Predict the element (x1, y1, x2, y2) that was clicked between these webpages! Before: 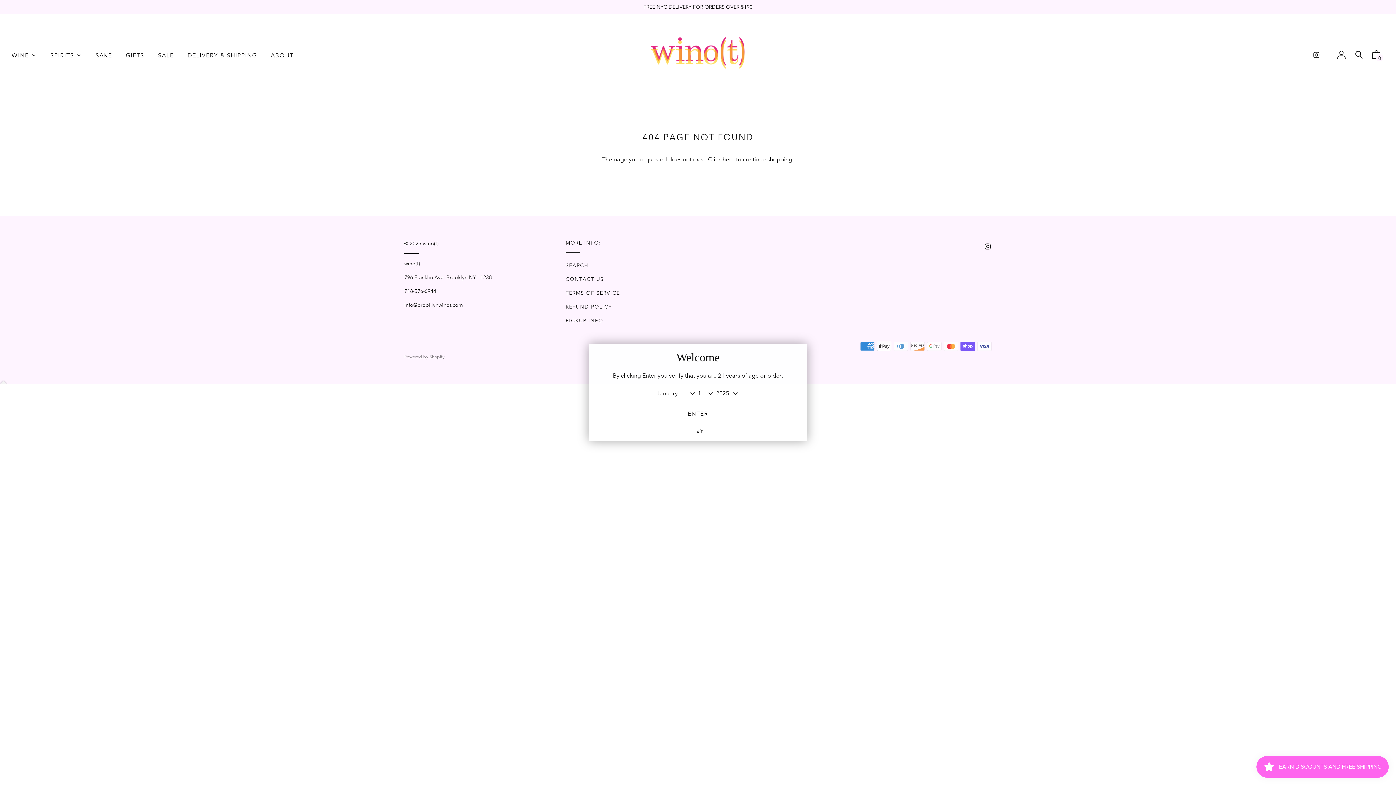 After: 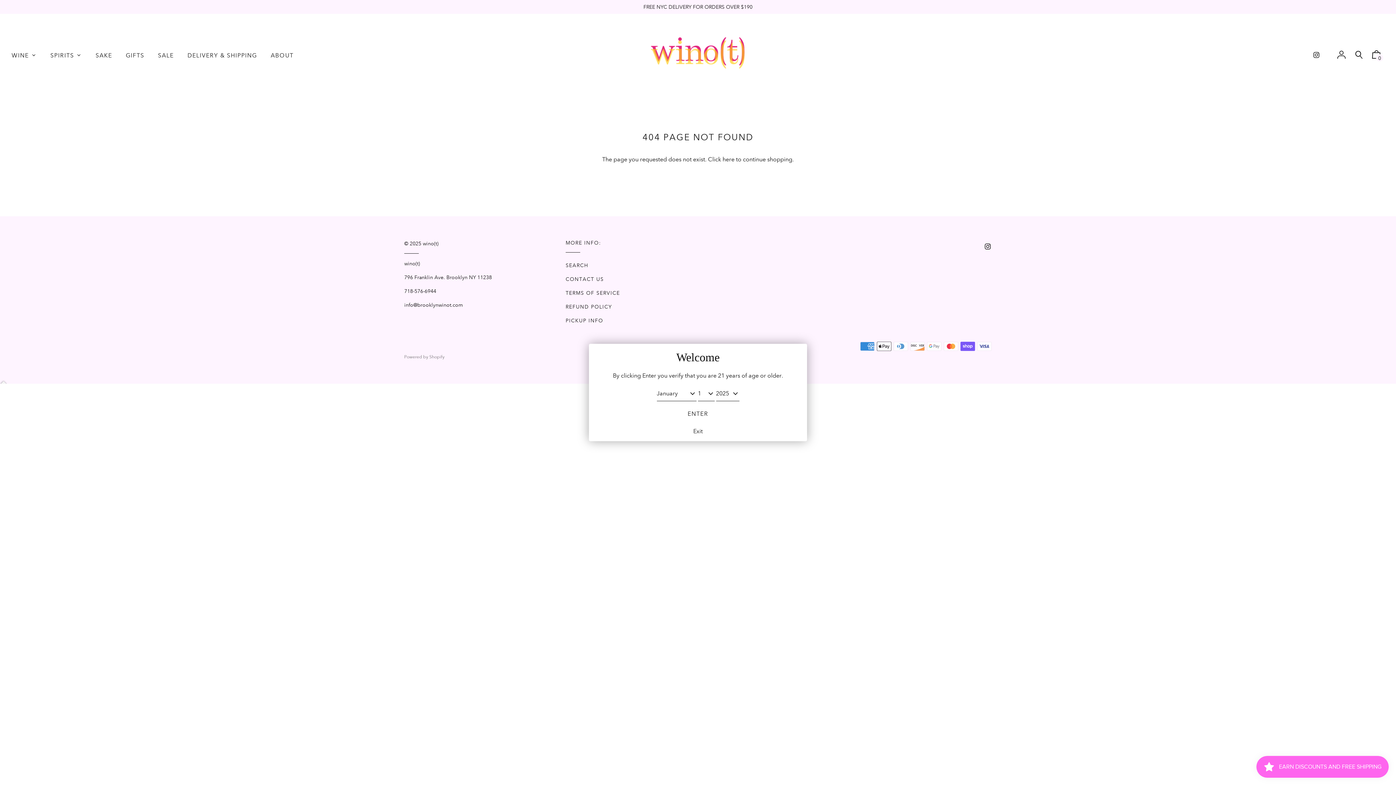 Action: bbox: (681, 406, 714, 421) label: ENTER